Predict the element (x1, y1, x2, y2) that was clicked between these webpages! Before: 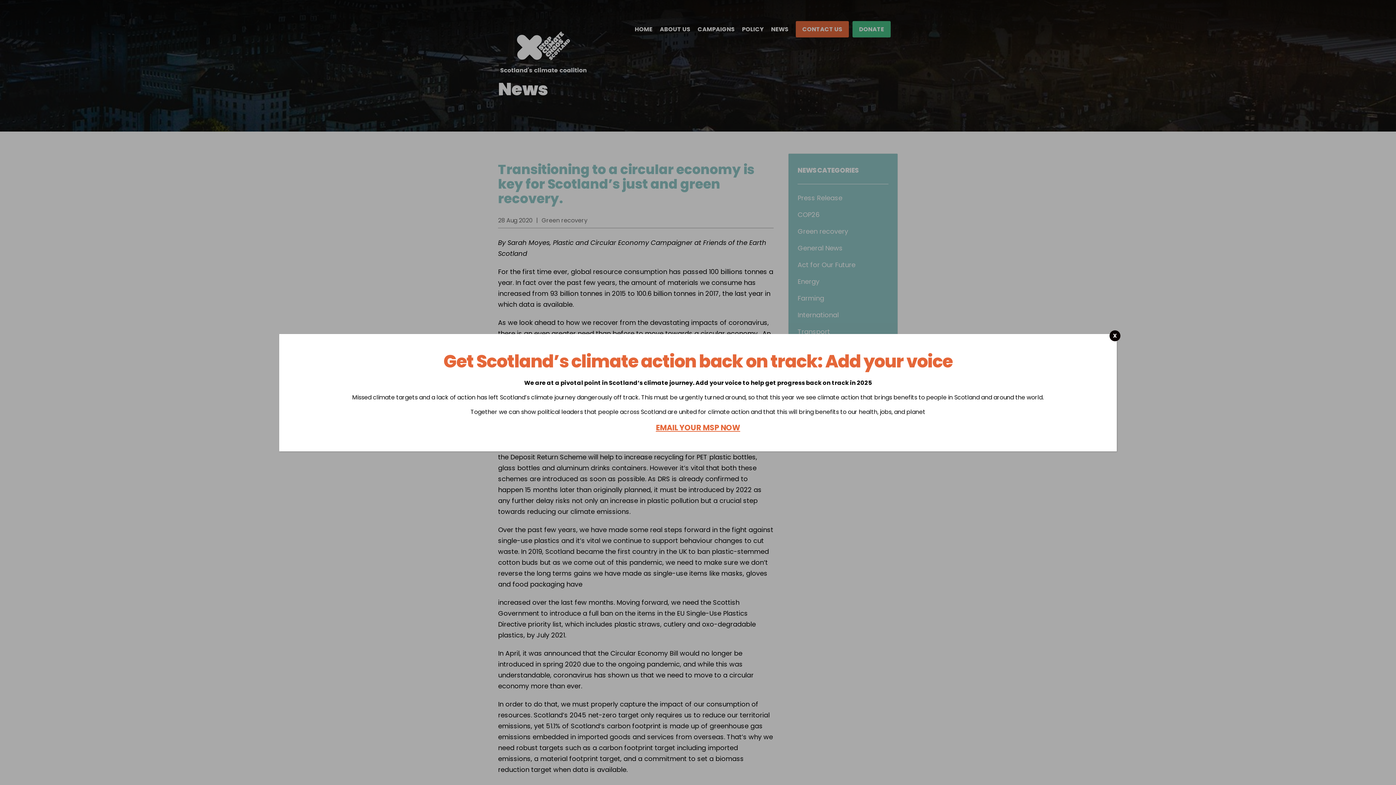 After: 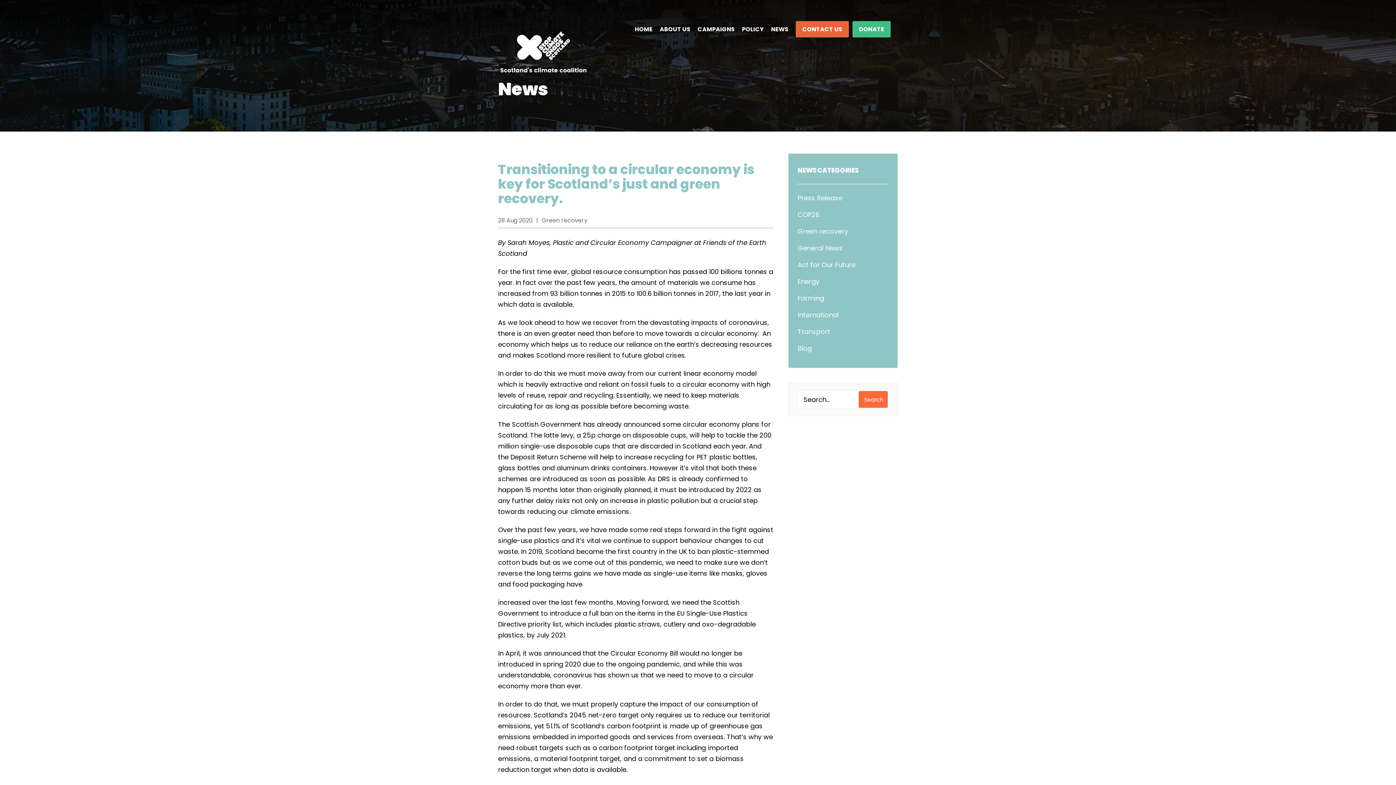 Action: label: Close bbox: (1109, 330, 1120, 341)